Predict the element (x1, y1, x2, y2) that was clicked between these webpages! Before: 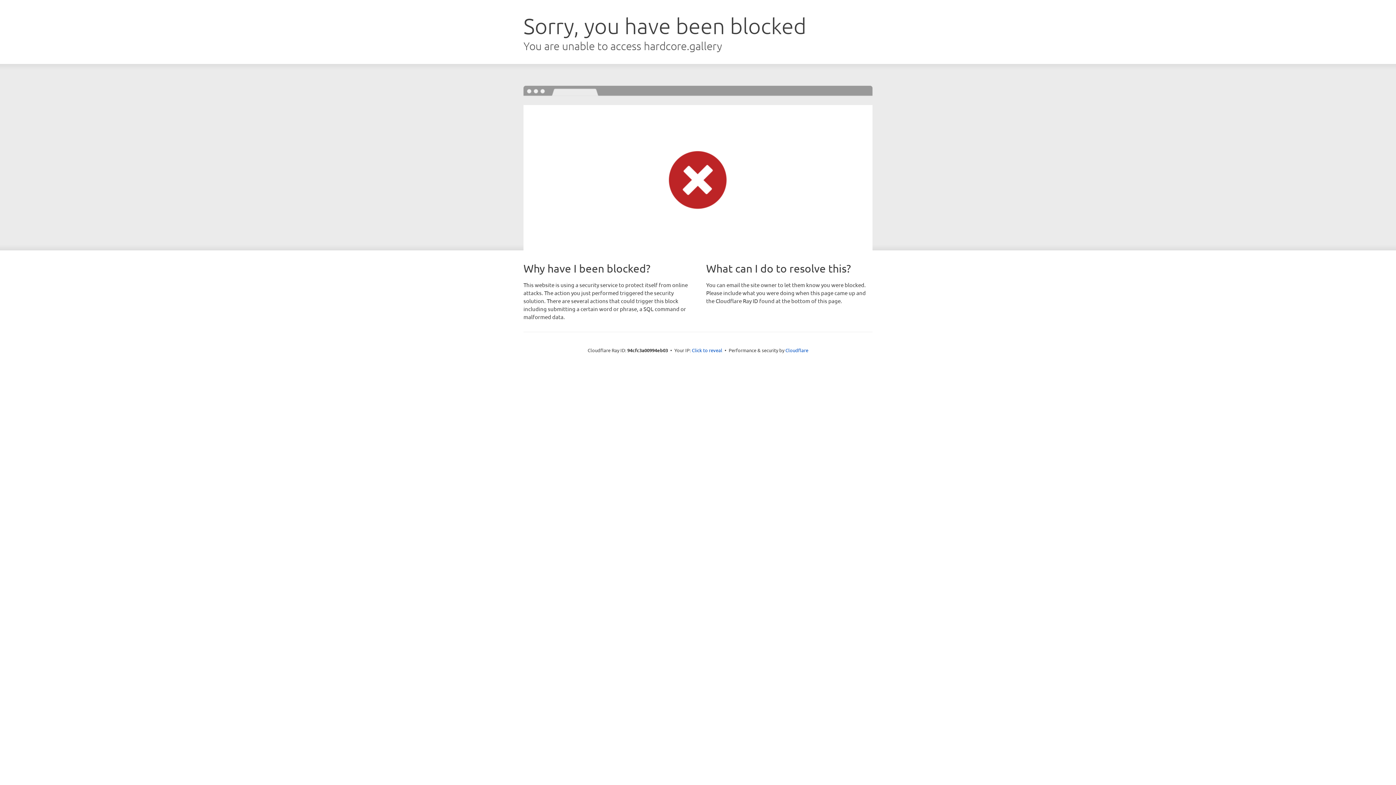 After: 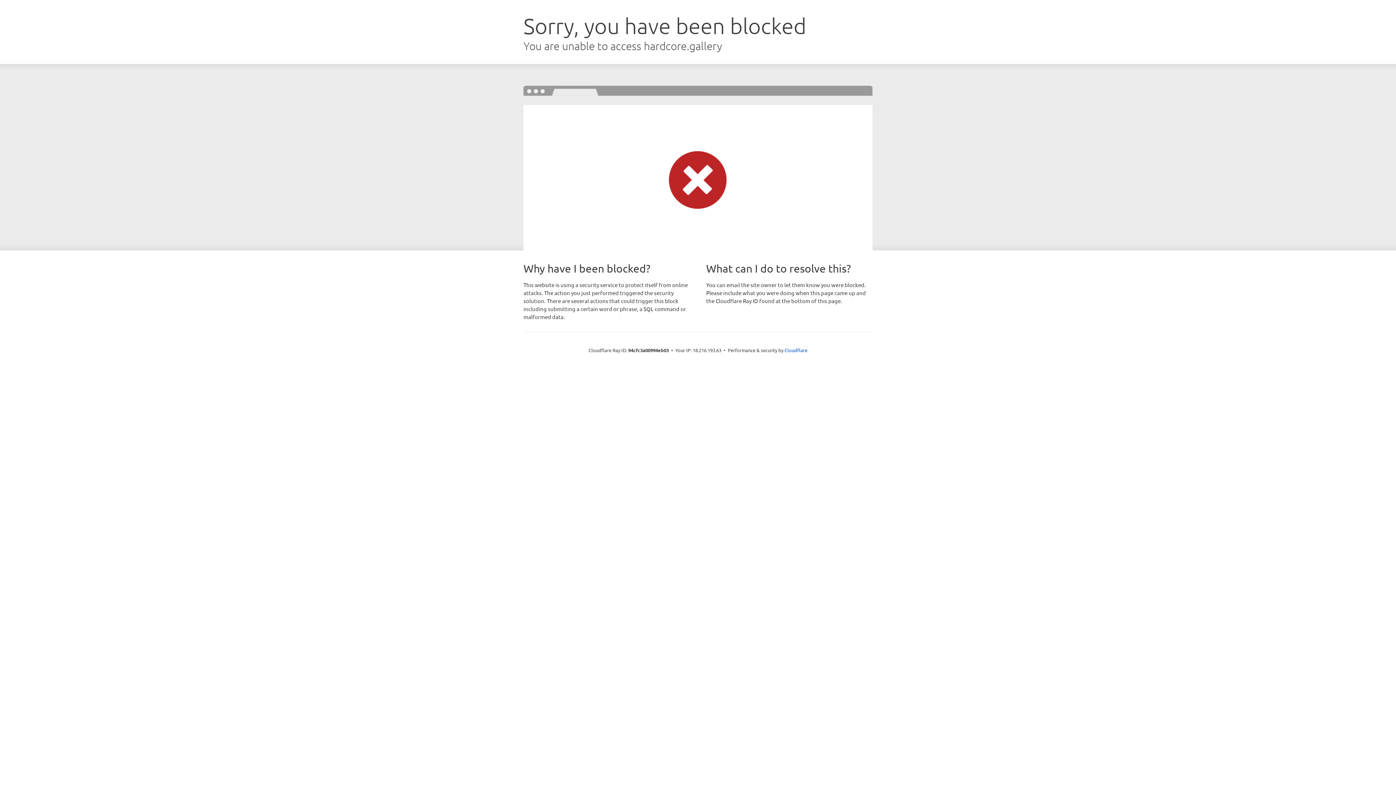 Action: bbox: (692, 346, 722, 353) label: Click to reveal